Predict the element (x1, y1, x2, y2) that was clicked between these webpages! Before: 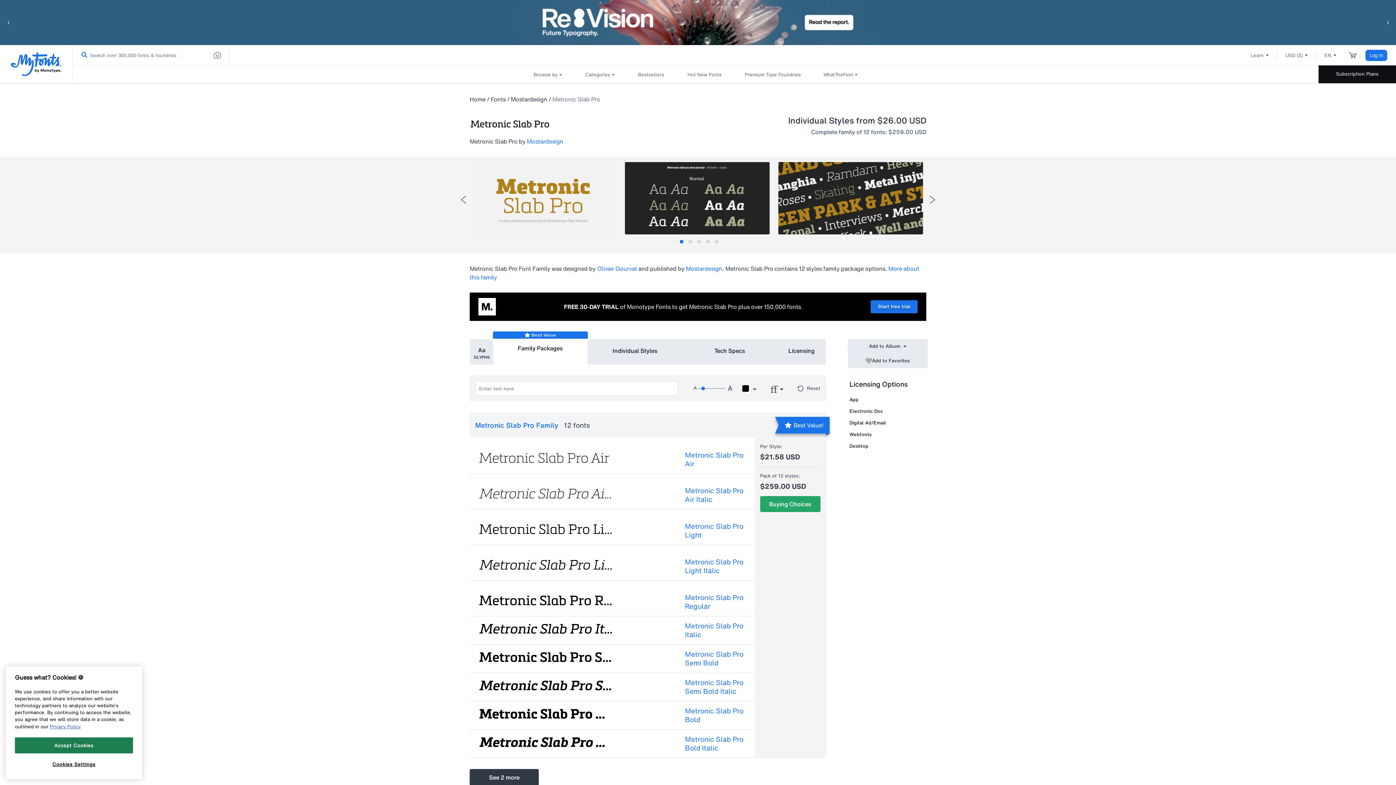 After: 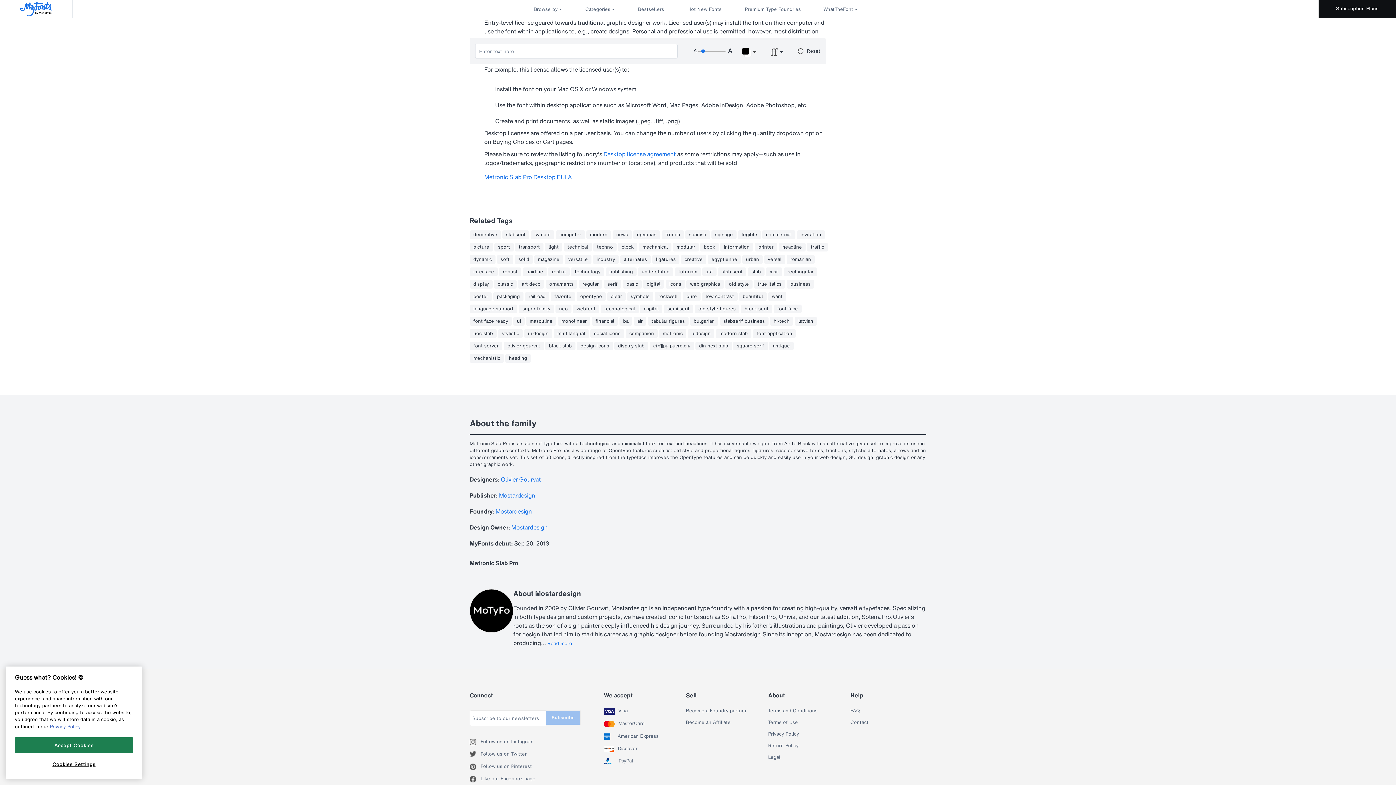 Action: bbox: (849, 442, 868, 449) label: Desktop